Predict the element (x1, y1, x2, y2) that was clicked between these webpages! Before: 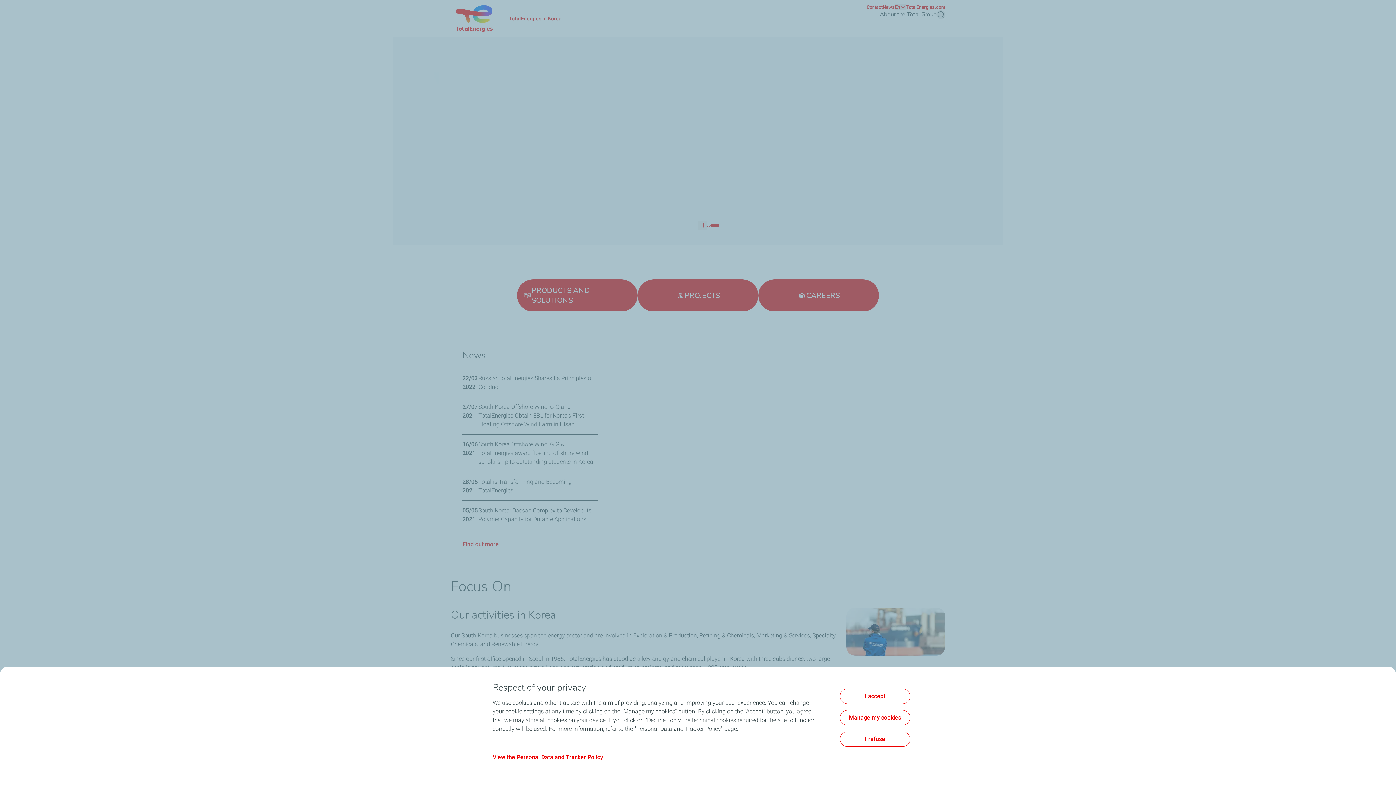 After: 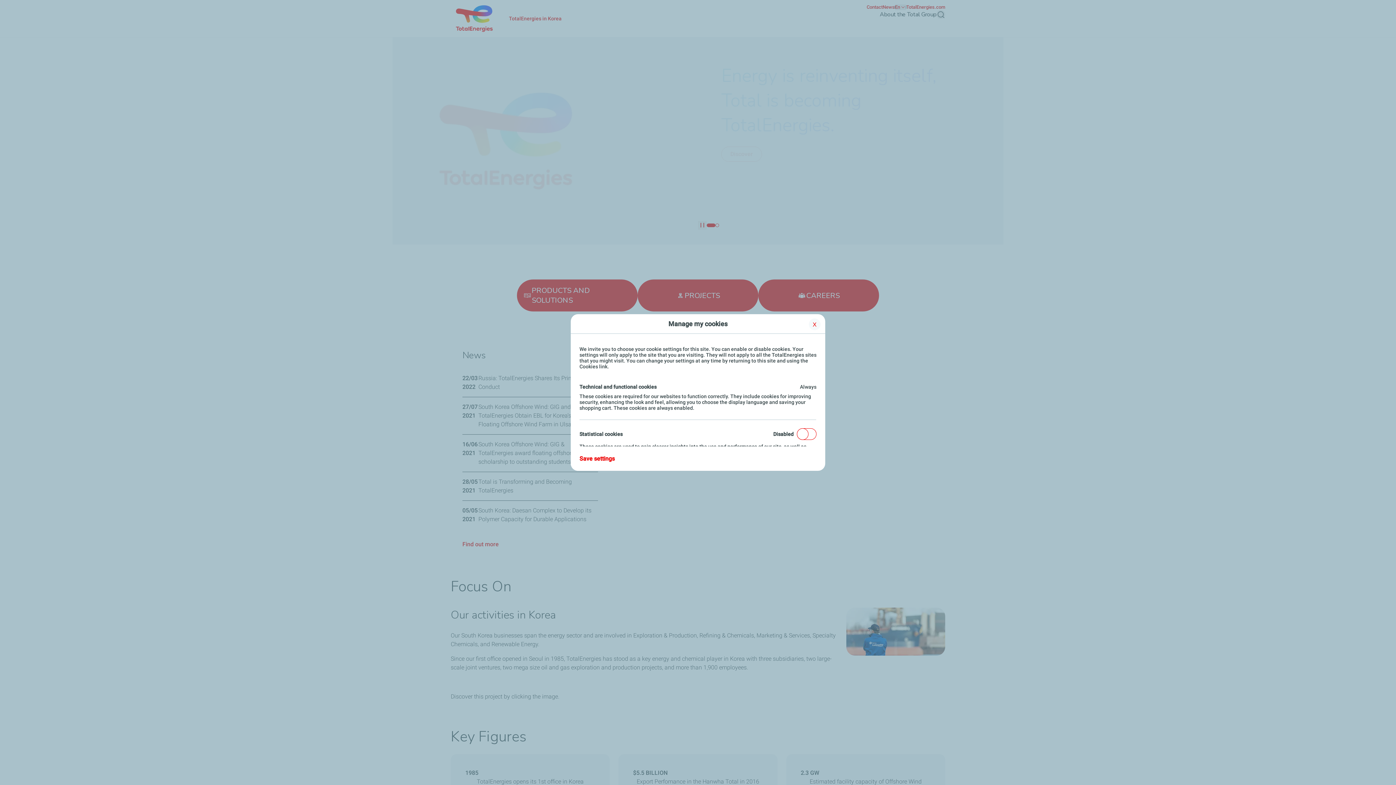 Action: label: Manage my cookies bbox: (840, 710, 910, 725)